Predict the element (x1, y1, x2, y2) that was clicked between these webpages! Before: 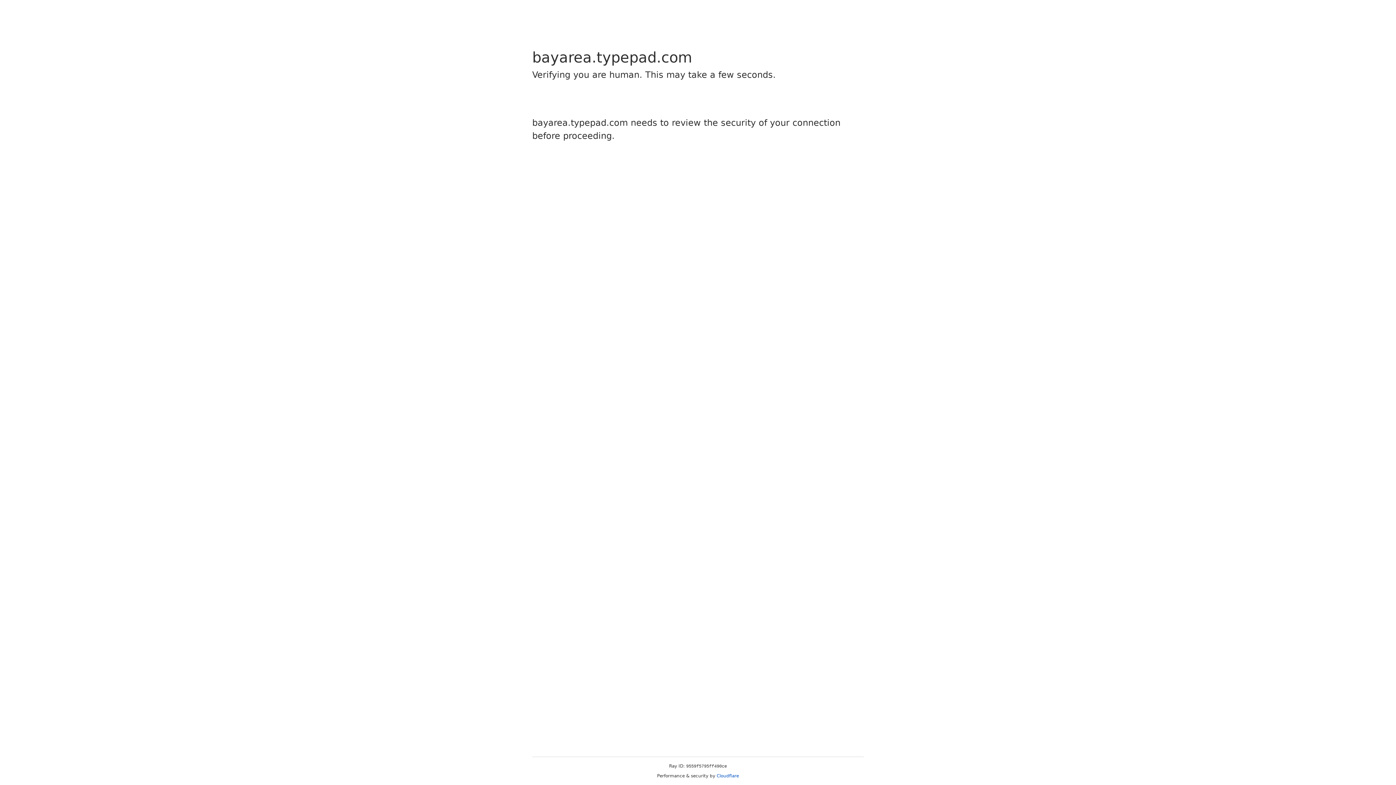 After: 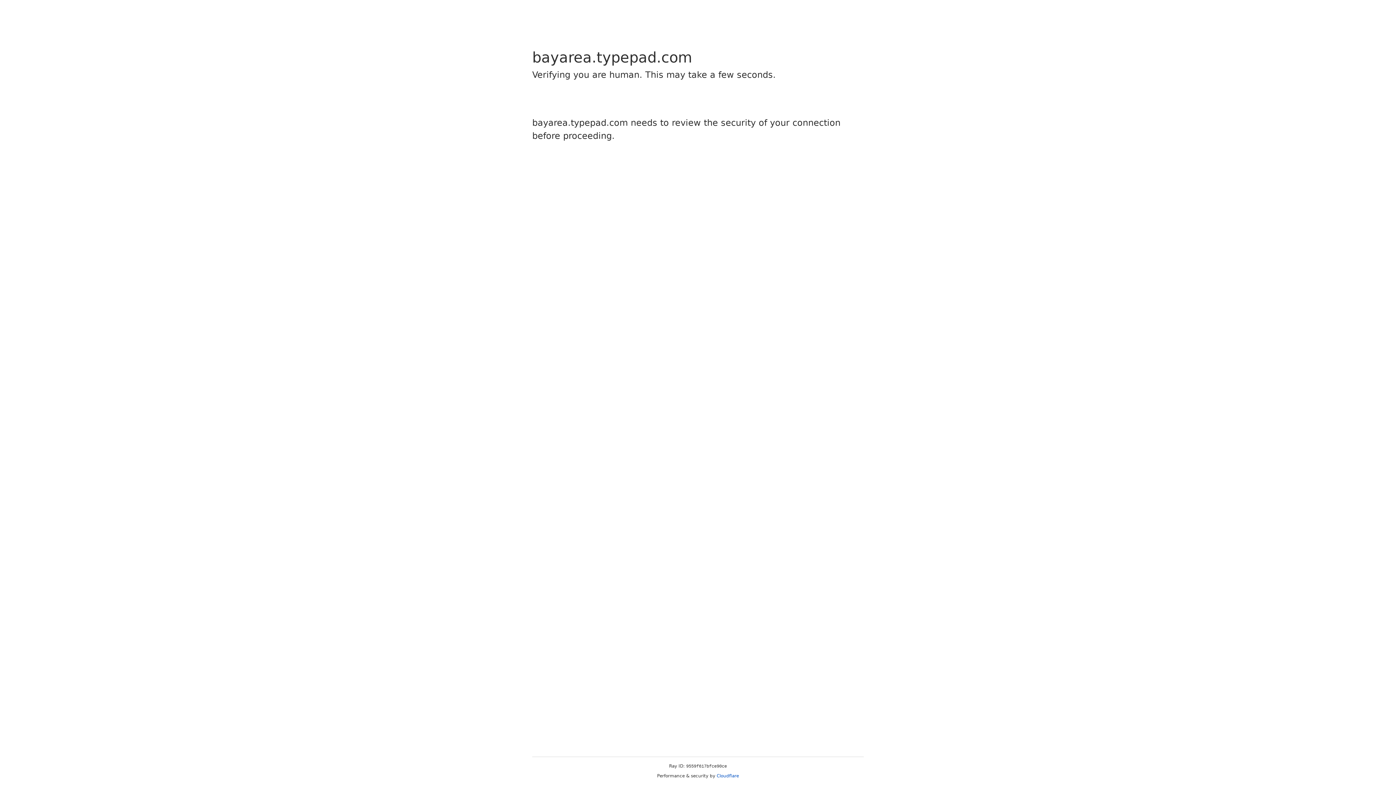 Action: label: Cloudflare bbox: (716, 773, 739, 778)